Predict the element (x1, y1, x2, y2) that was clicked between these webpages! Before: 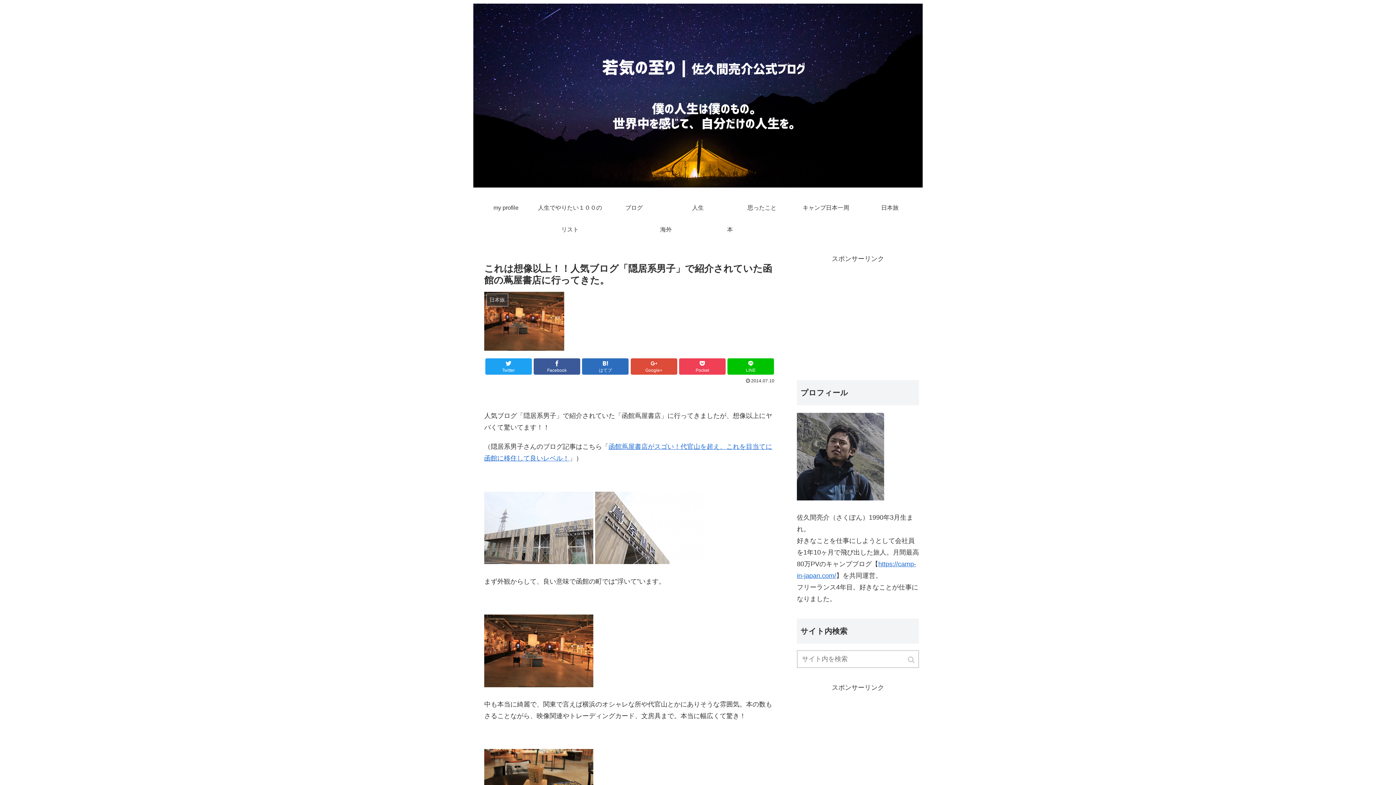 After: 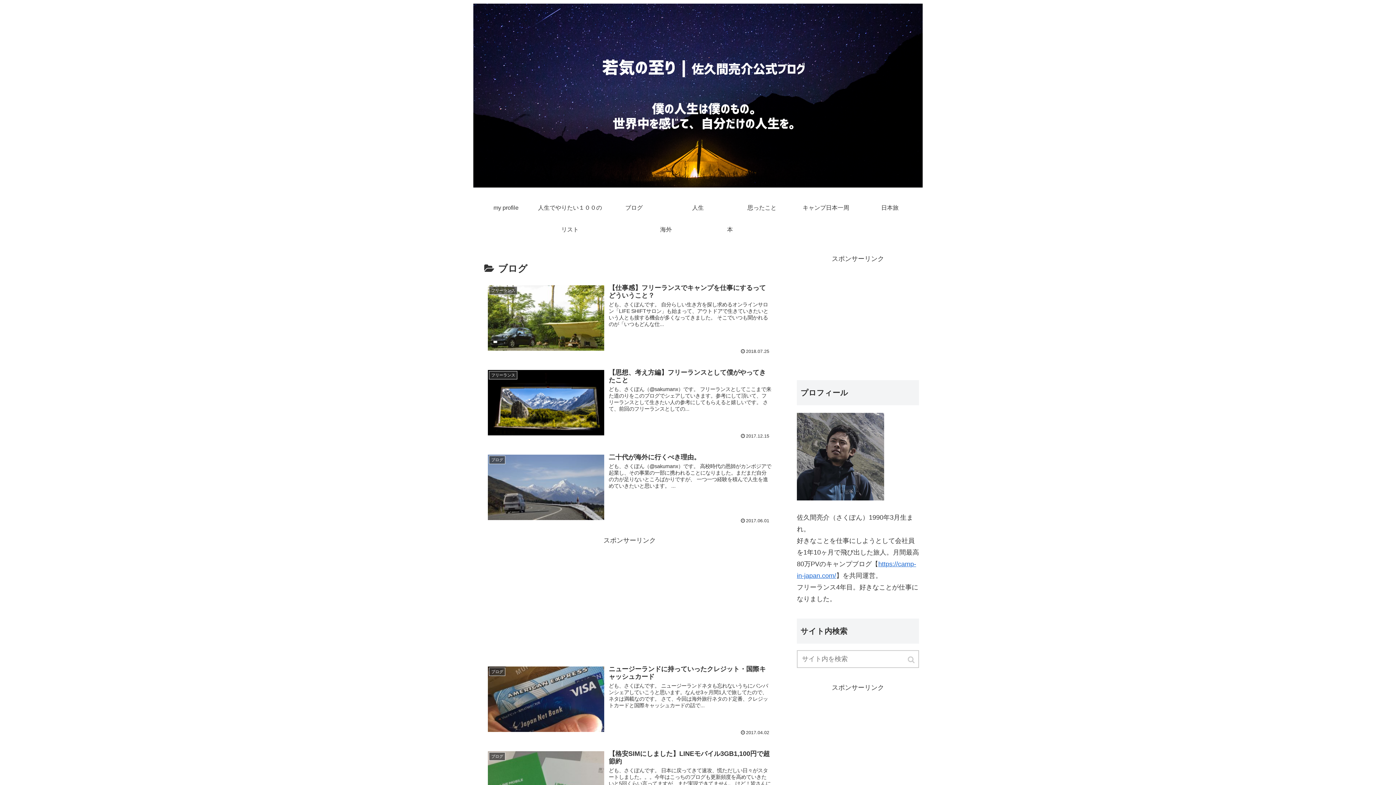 Action: label: ブログ bbox: (602, 196, 666, 218)